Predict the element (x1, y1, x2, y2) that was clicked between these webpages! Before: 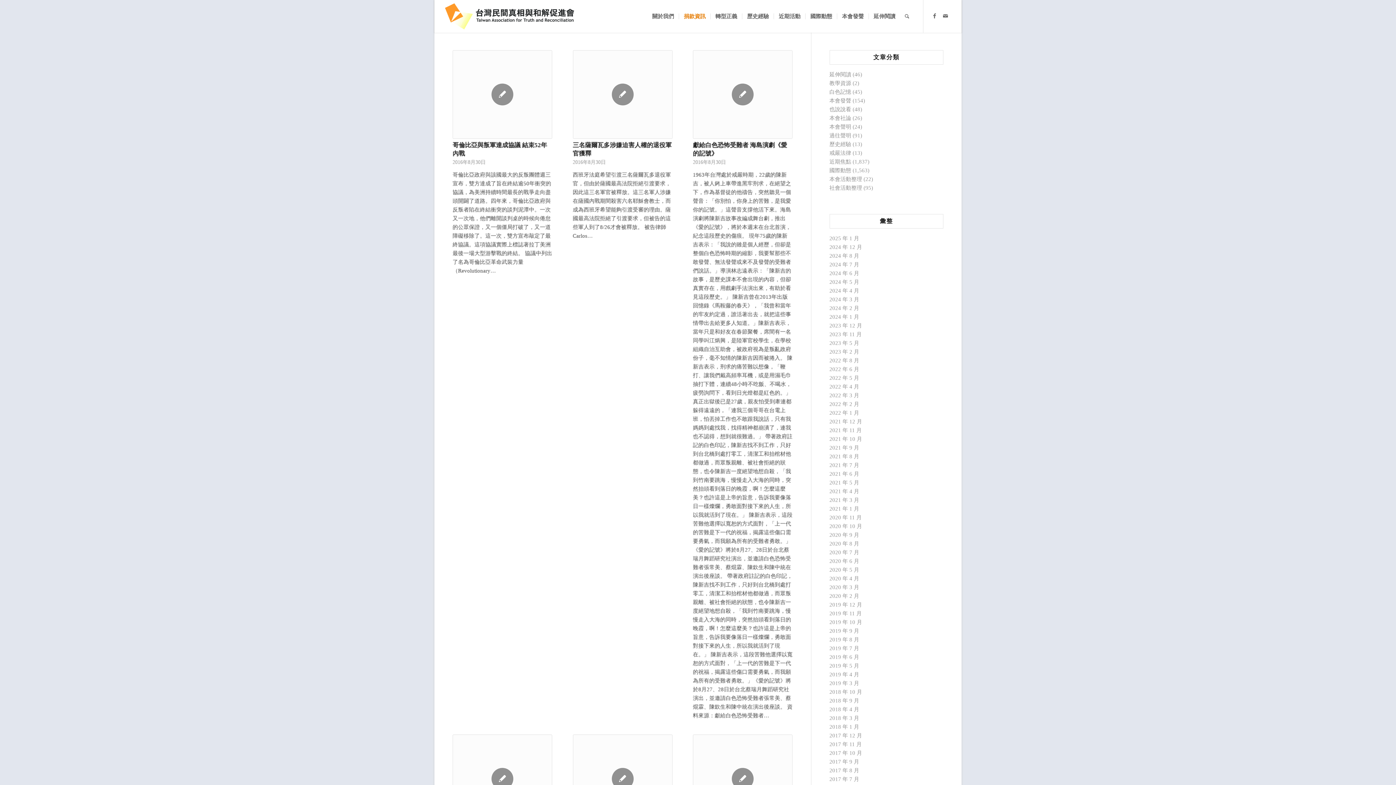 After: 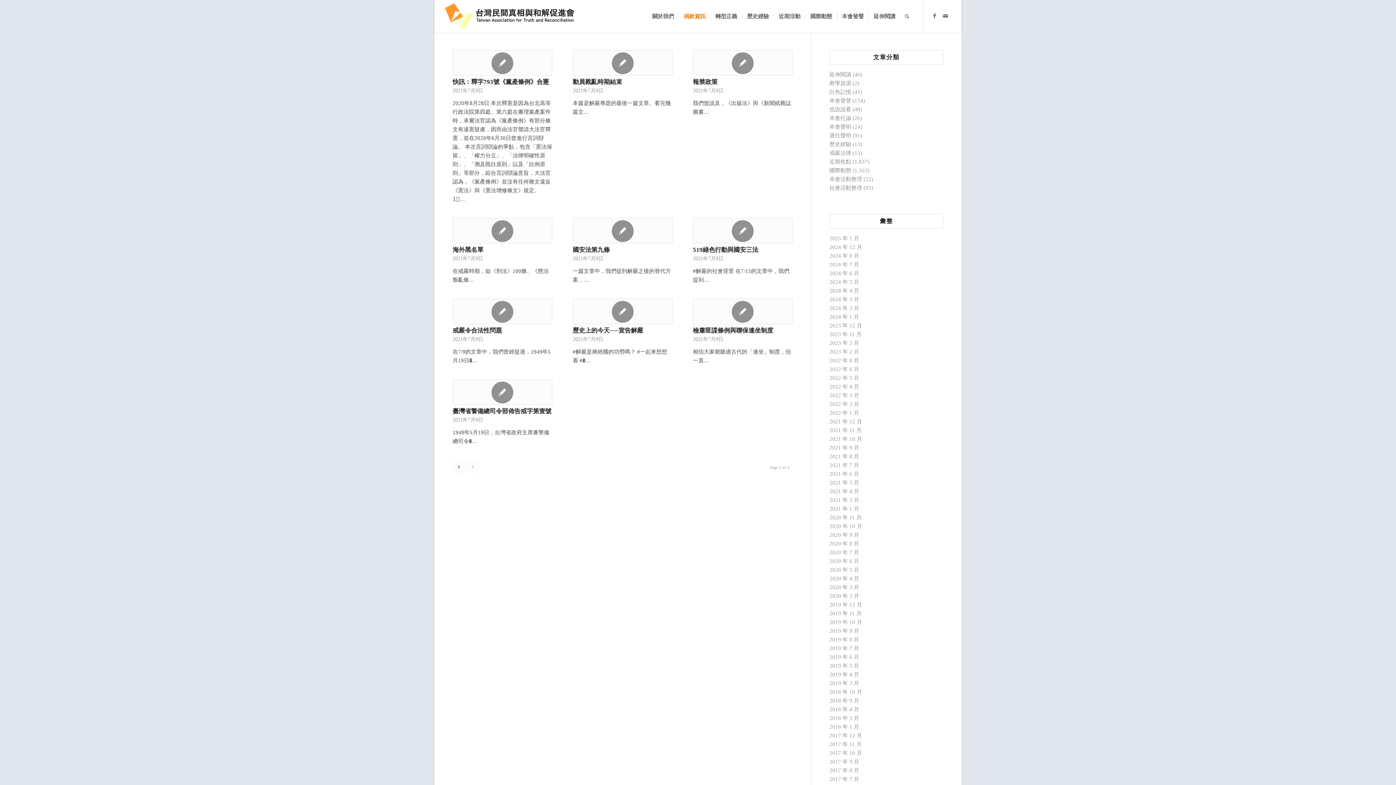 Action: bbox: (829, 141, 851, 147) label: 歷史經驗